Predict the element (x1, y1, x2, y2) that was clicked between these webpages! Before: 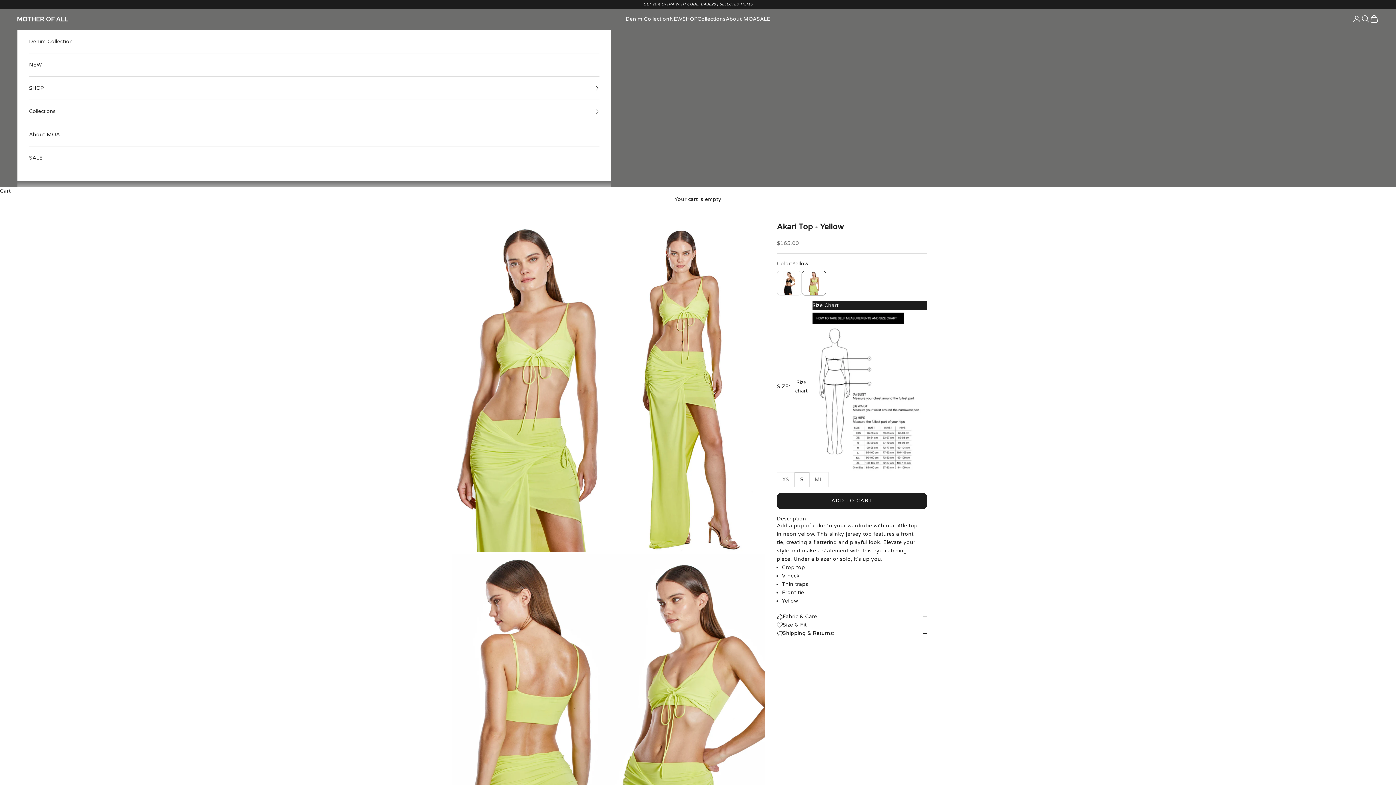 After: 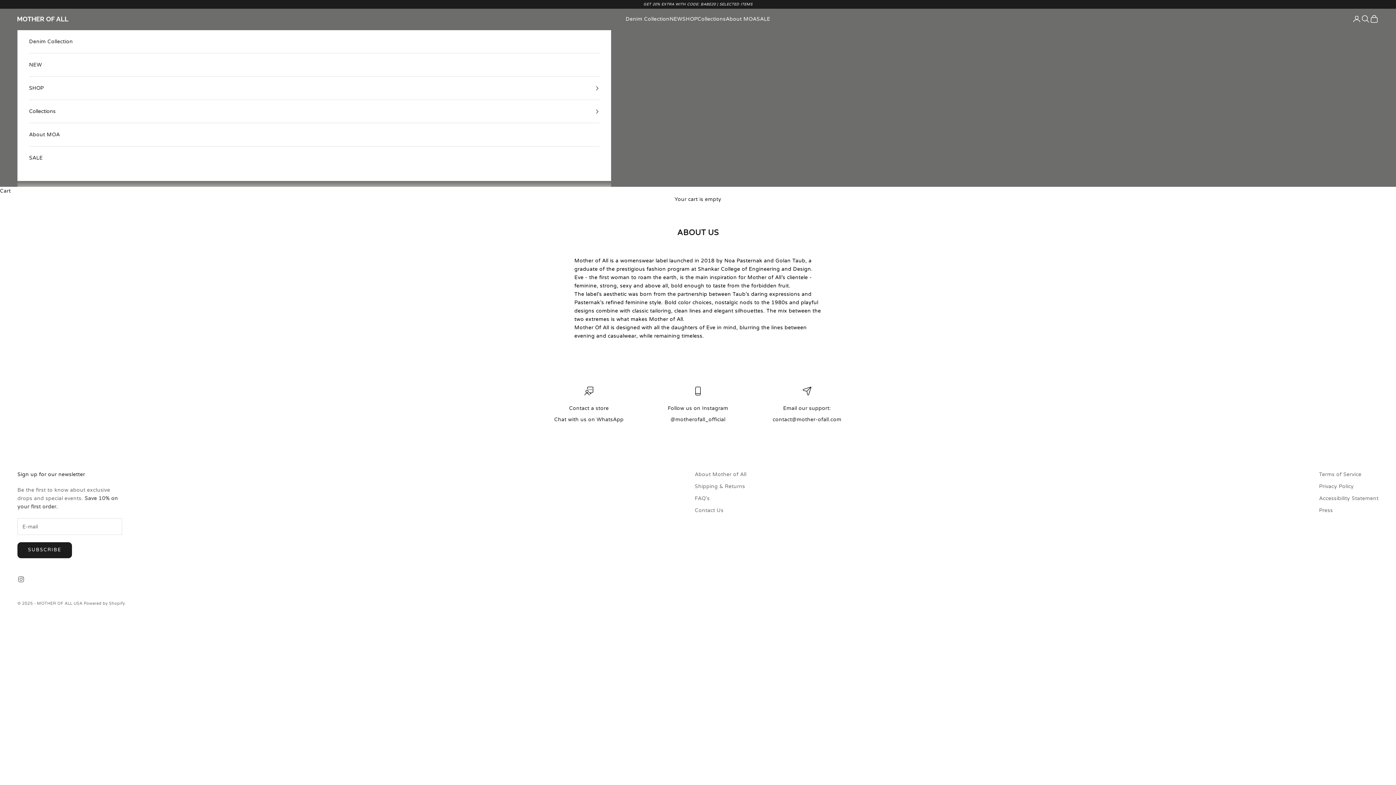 Action: label: About MOA bbox: (29, 123, 599, 146)